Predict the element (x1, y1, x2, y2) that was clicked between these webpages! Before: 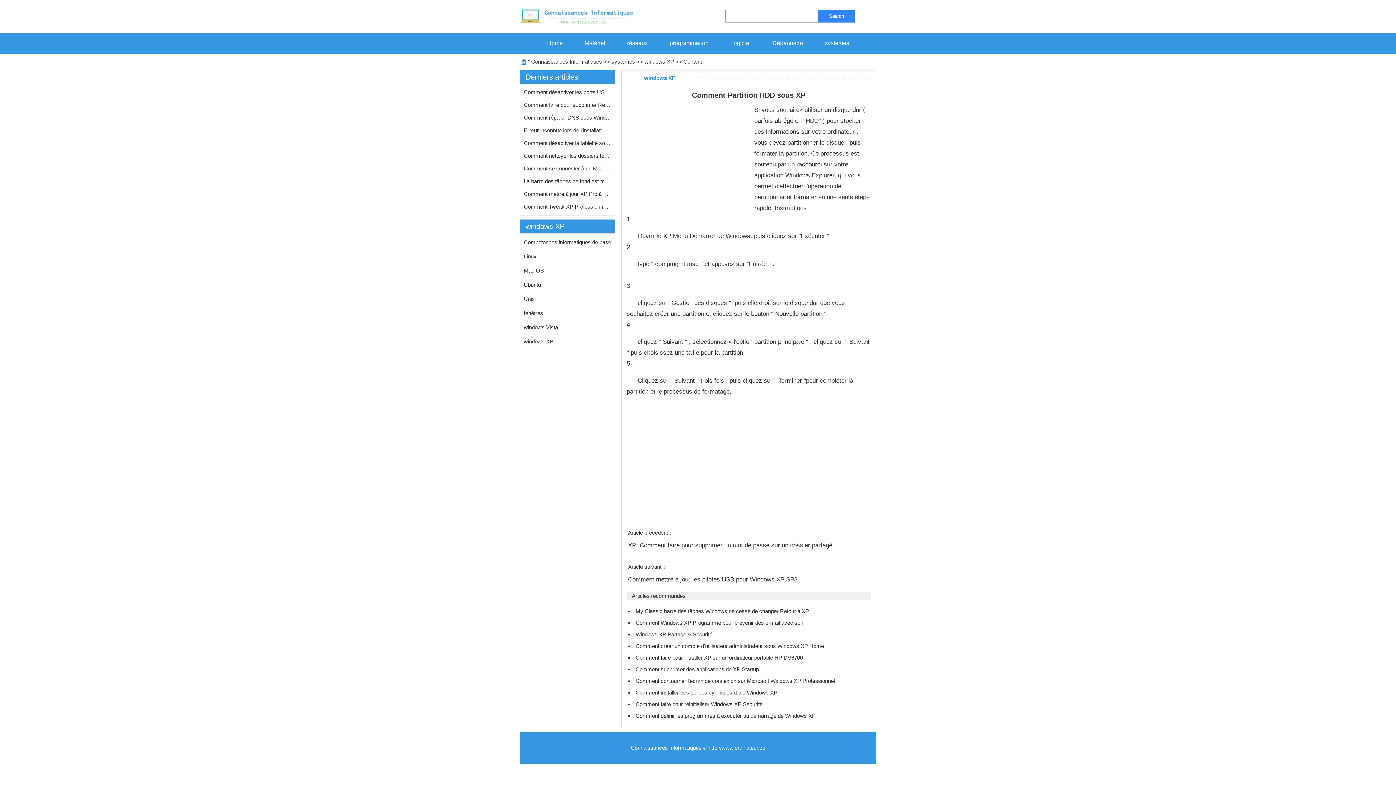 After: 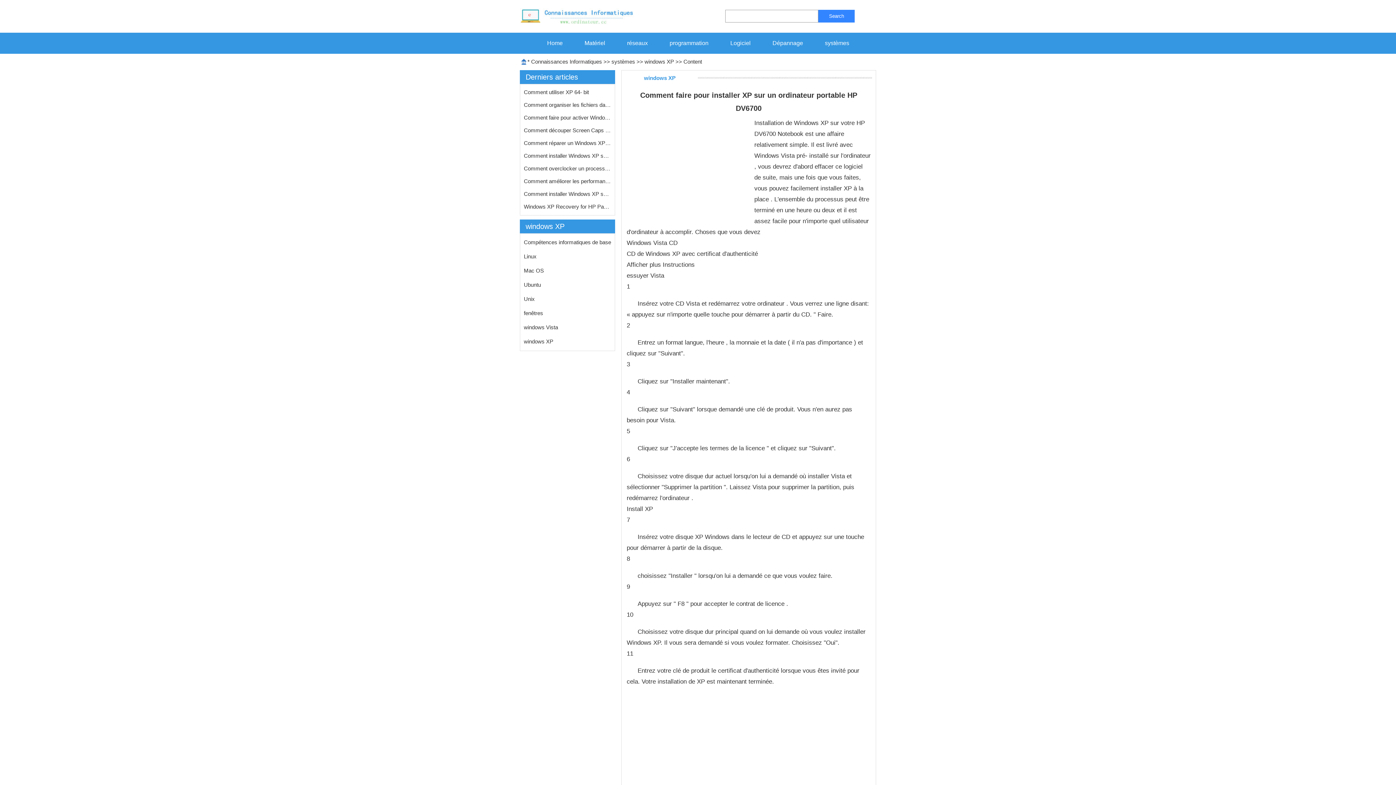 Action: bbox: (635, 654, 804, 661) label: Comment faire pour installer XP sur un ordinateur portable HP DV6700 